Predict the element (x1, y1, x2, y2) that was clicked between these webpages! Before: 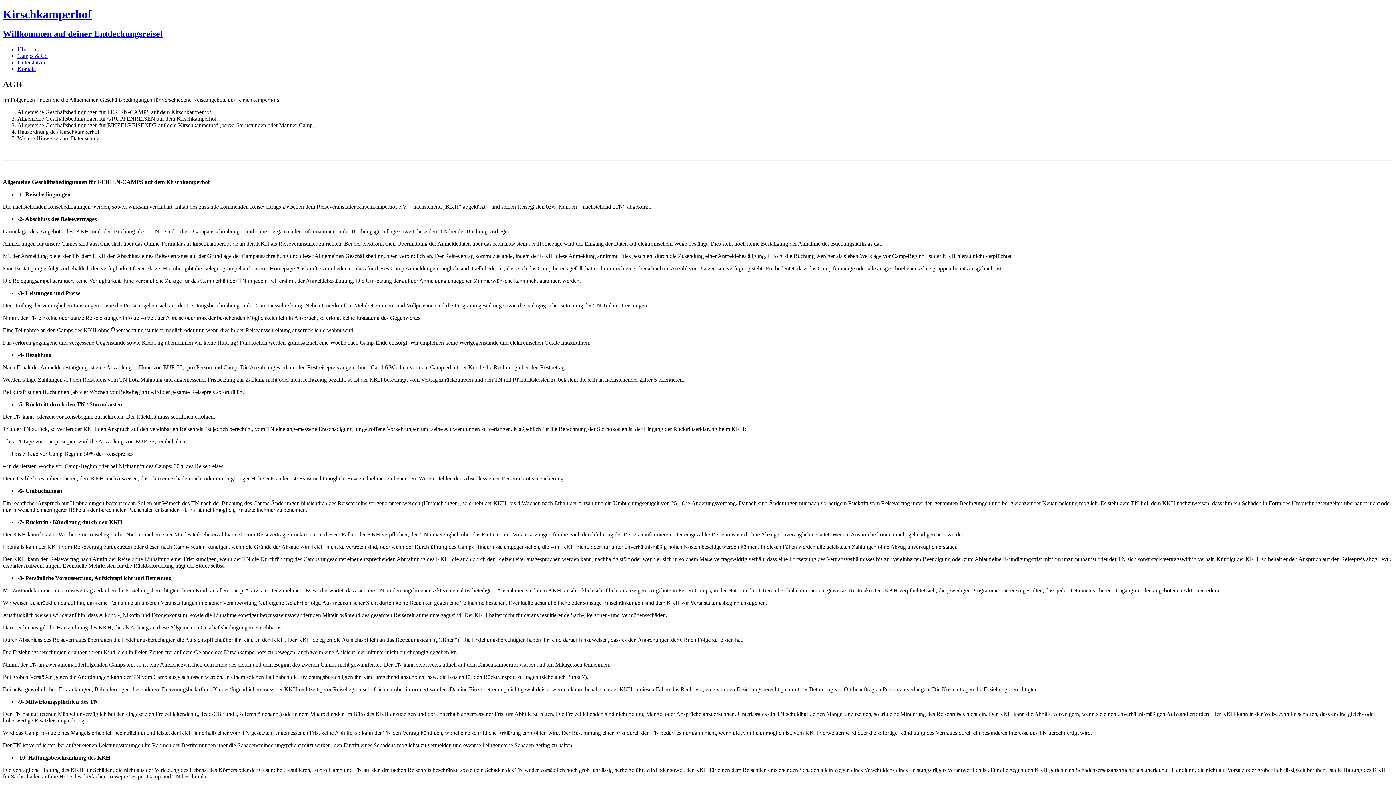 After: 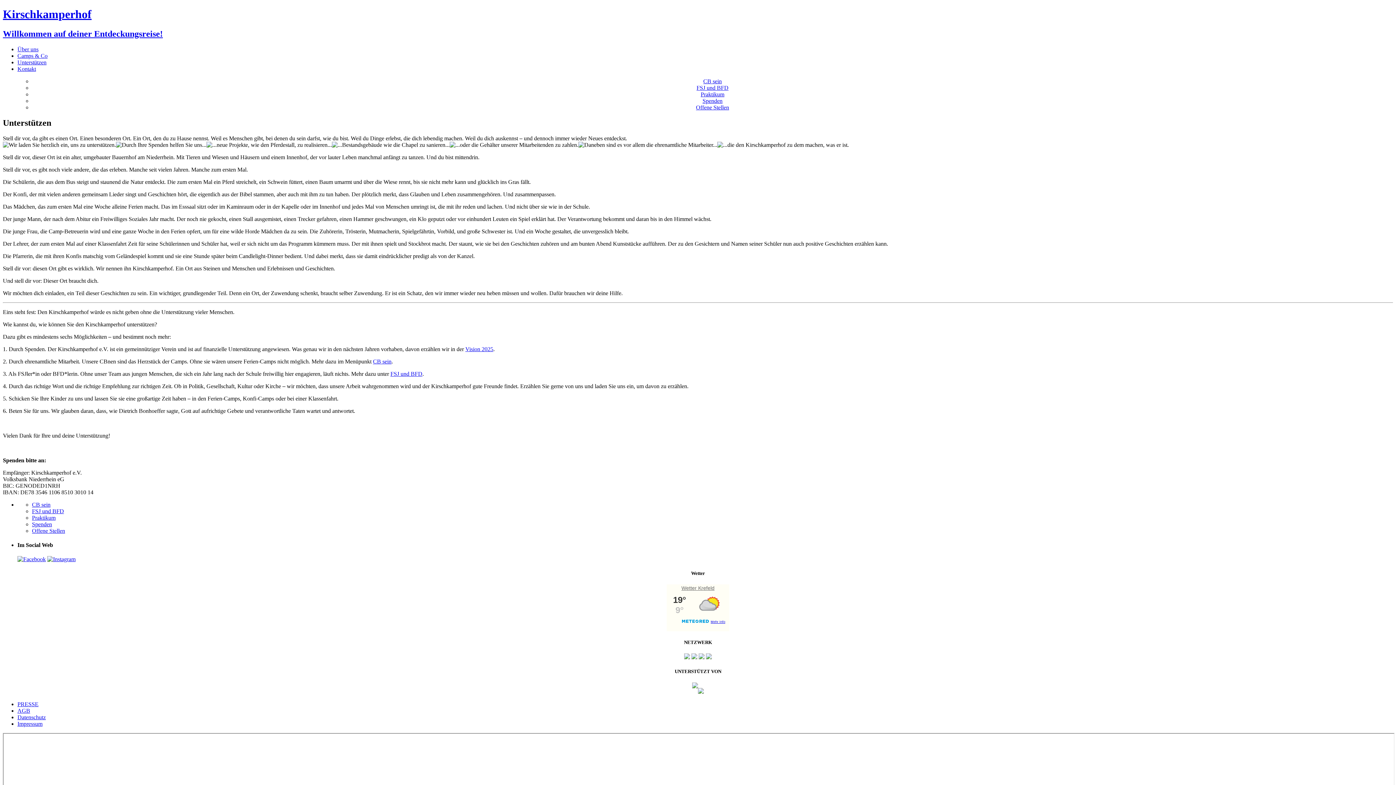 Action: label: Unterstützen bbox: (17, 59, 46, 65)